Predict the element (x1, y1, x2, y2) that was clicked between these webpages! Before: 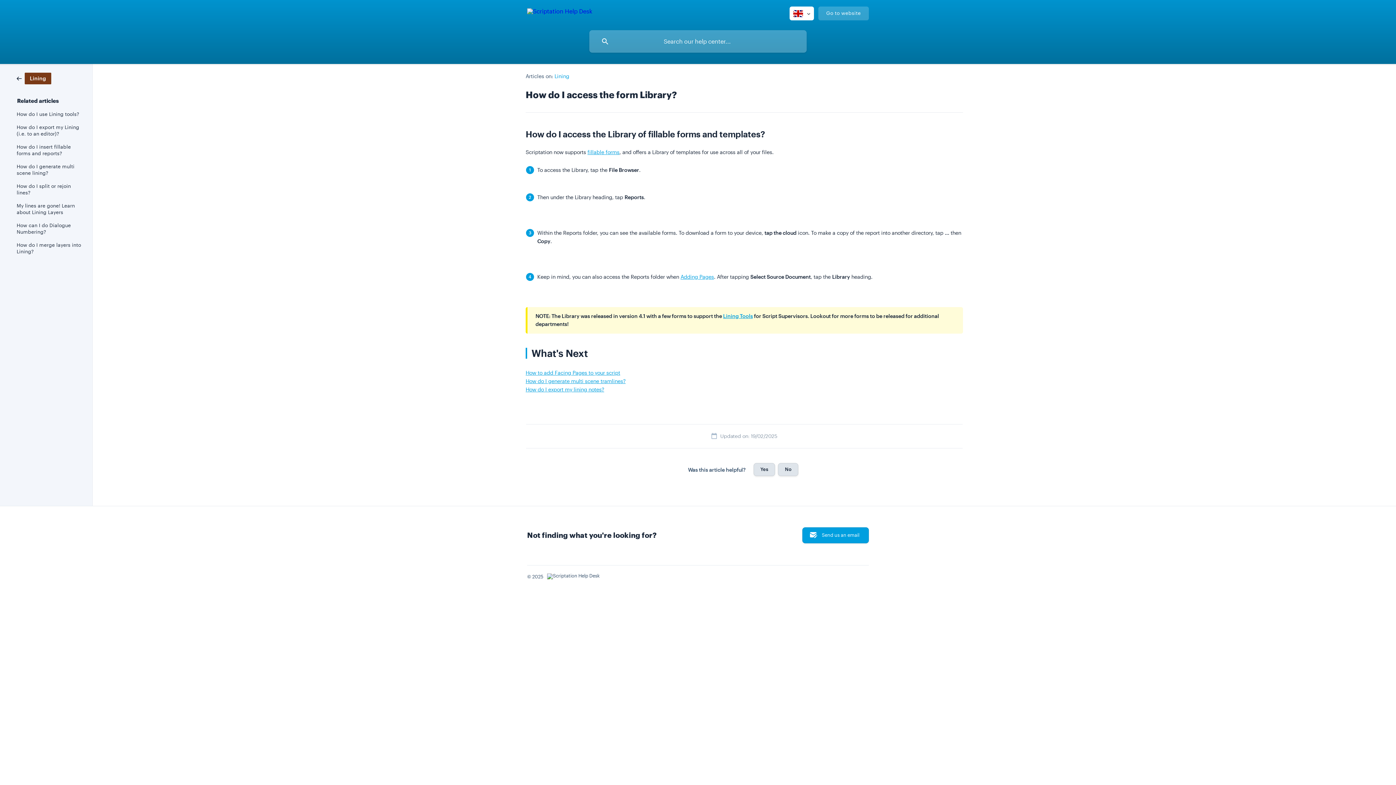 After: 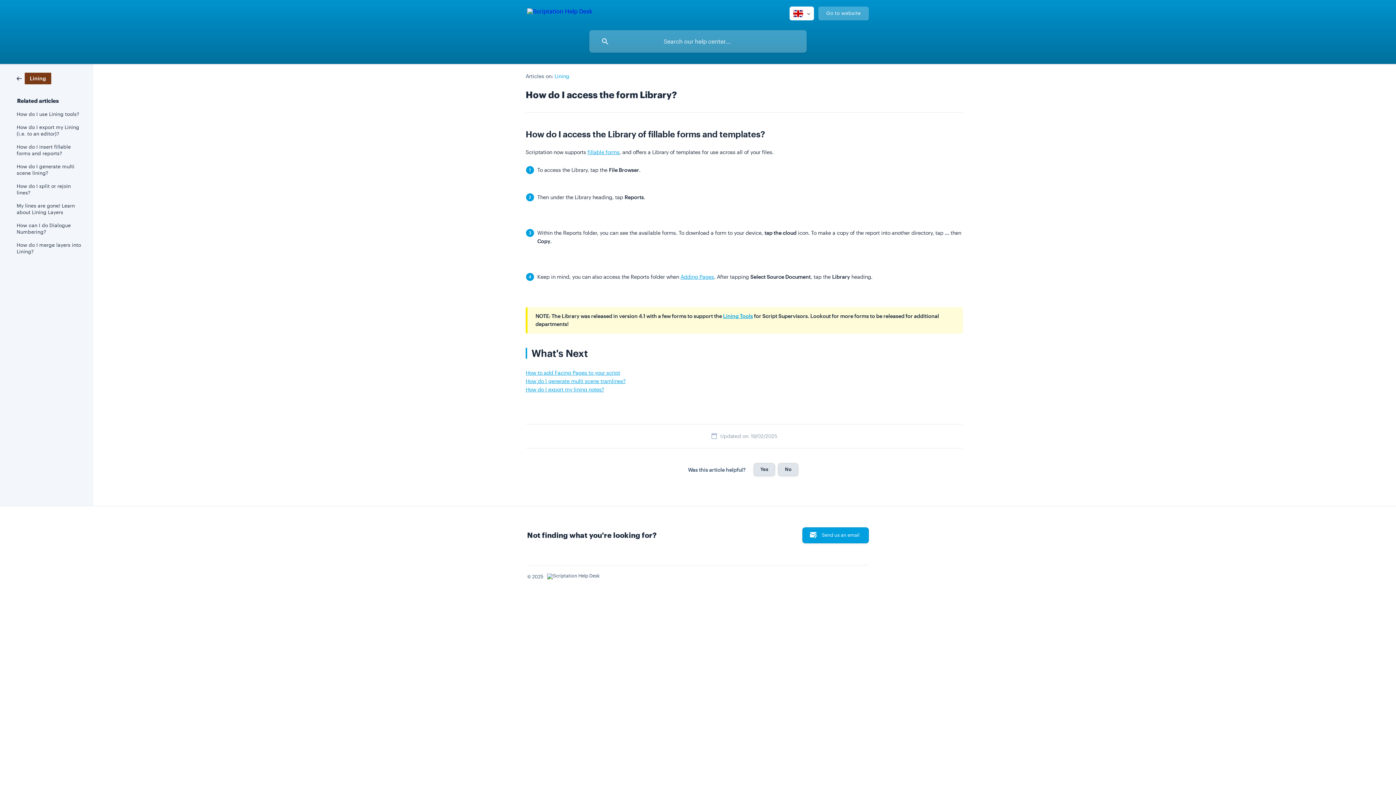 Action: bbox: (818, 6, 869, 20) label: Go to website